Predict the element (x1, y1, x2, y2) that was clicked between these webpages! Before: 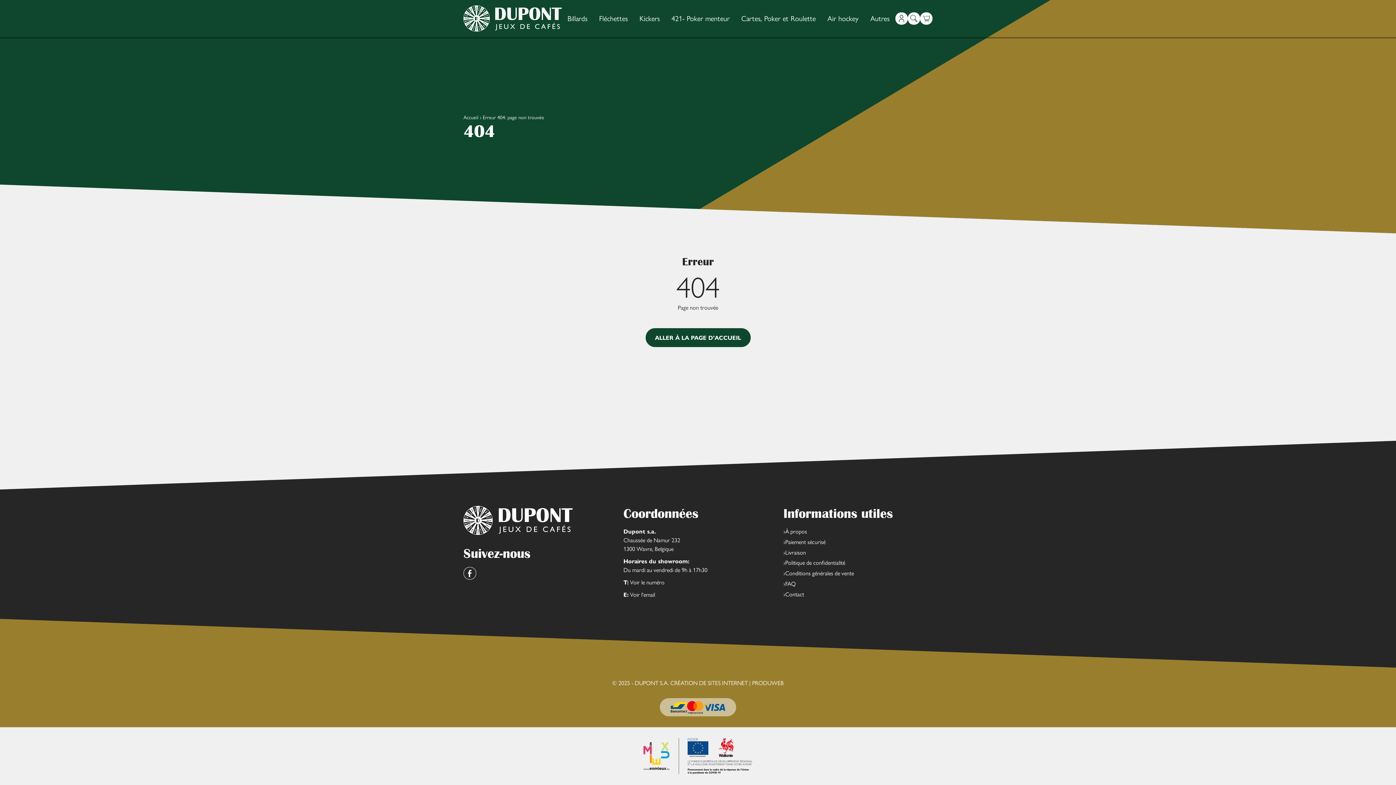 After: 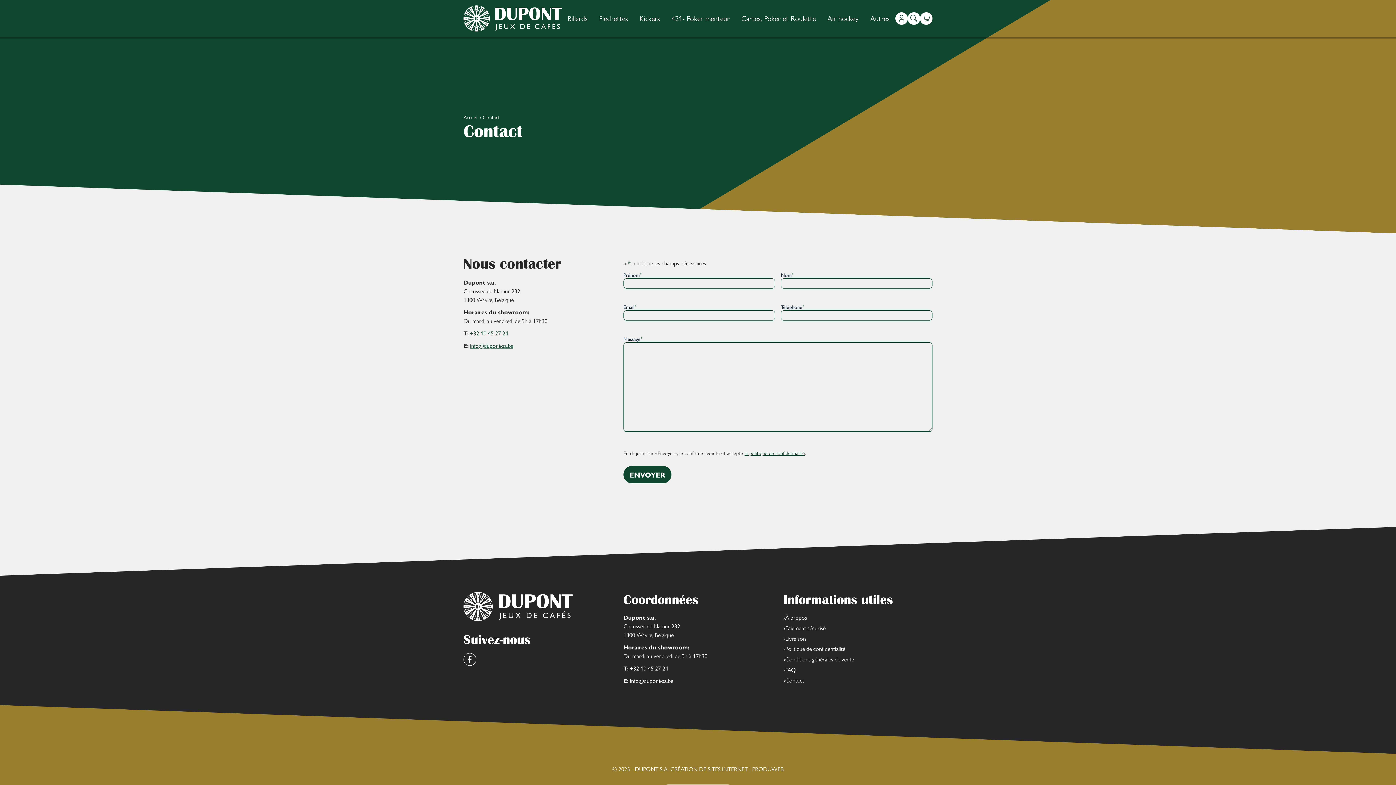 Action: bbox: (785, 590, 804, 598) label: Contact